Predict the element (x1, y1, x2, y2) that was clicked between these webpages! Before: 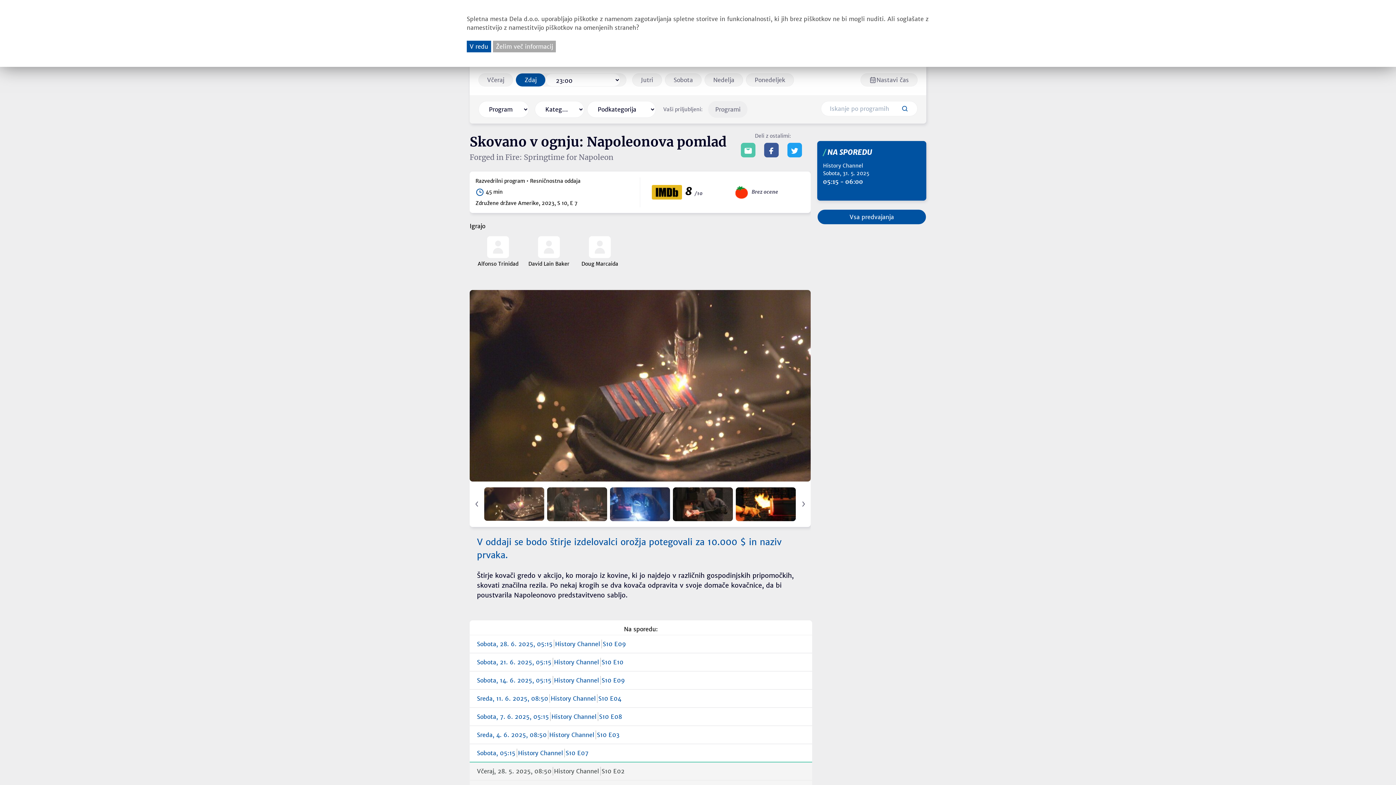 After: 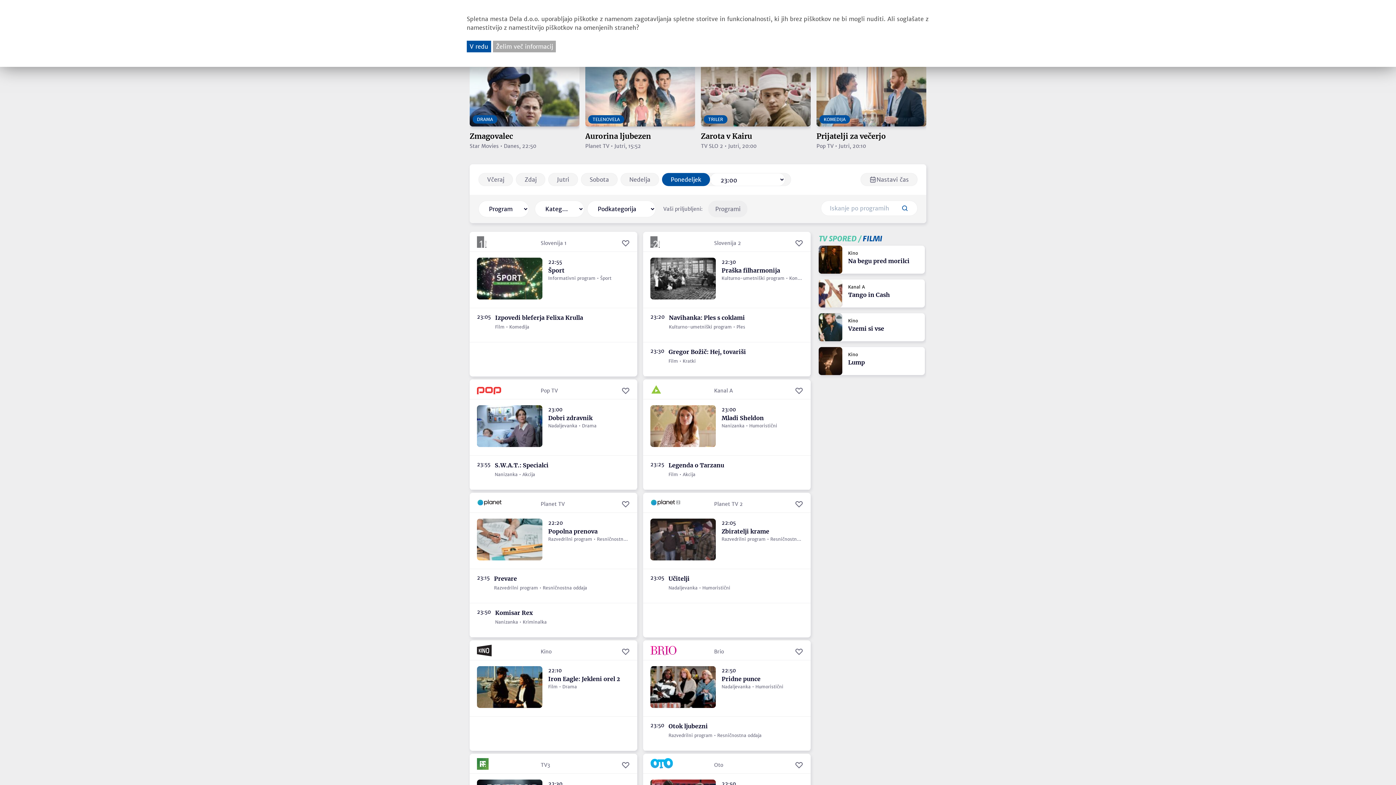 Action: label: Ponedeljek bbox: (746, 73, 794, 86)